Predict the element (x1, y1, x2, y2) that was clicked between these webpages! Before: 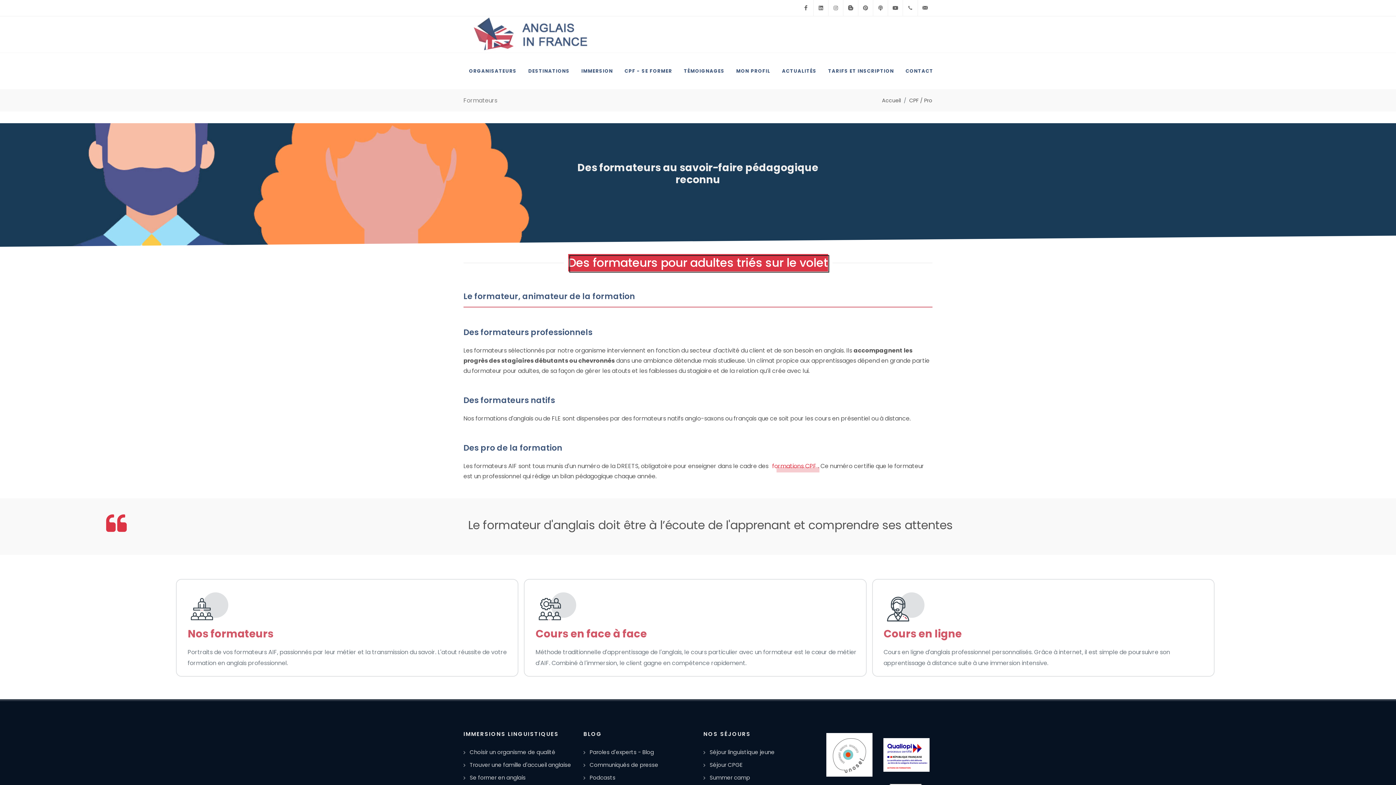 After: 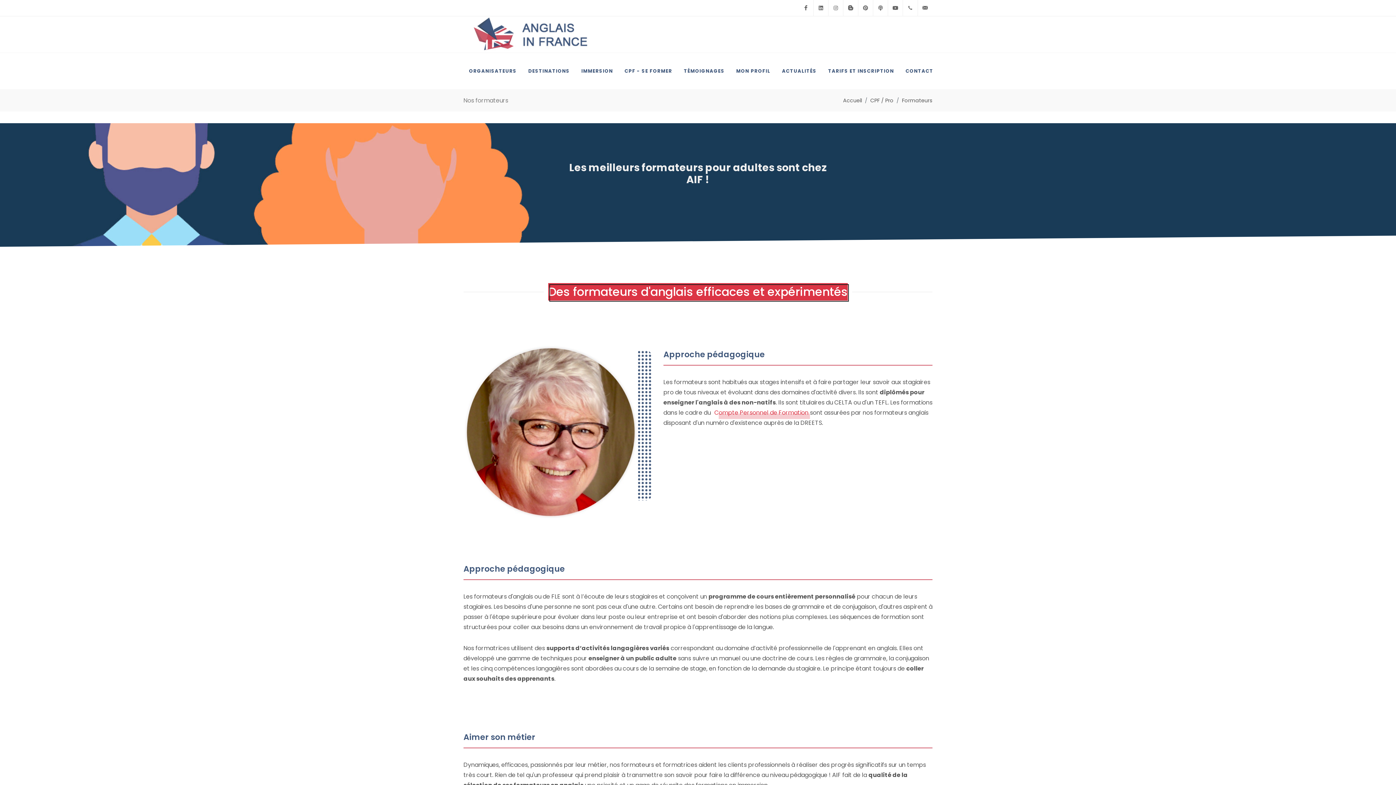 Action: bbox: (182, 626, 273, 641) label: Nos formateurs